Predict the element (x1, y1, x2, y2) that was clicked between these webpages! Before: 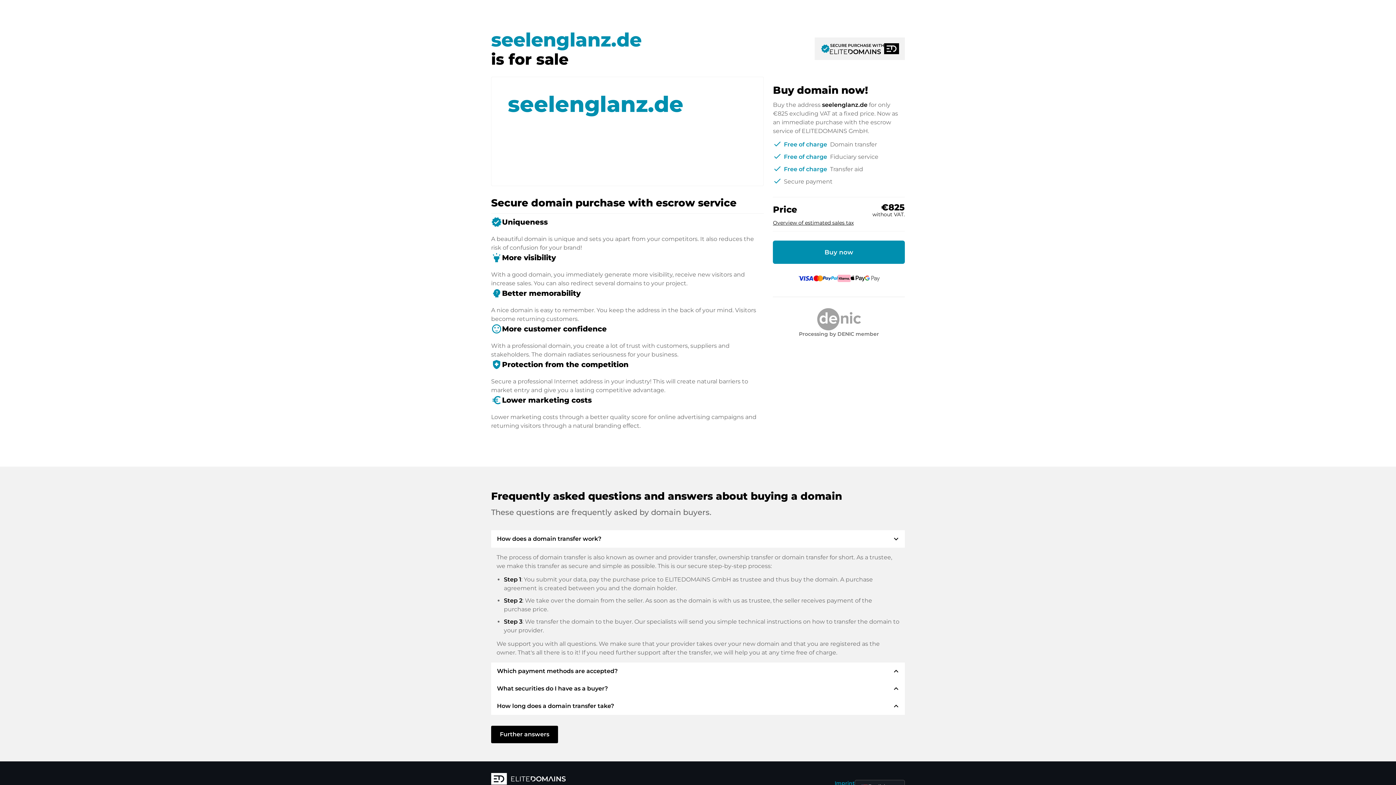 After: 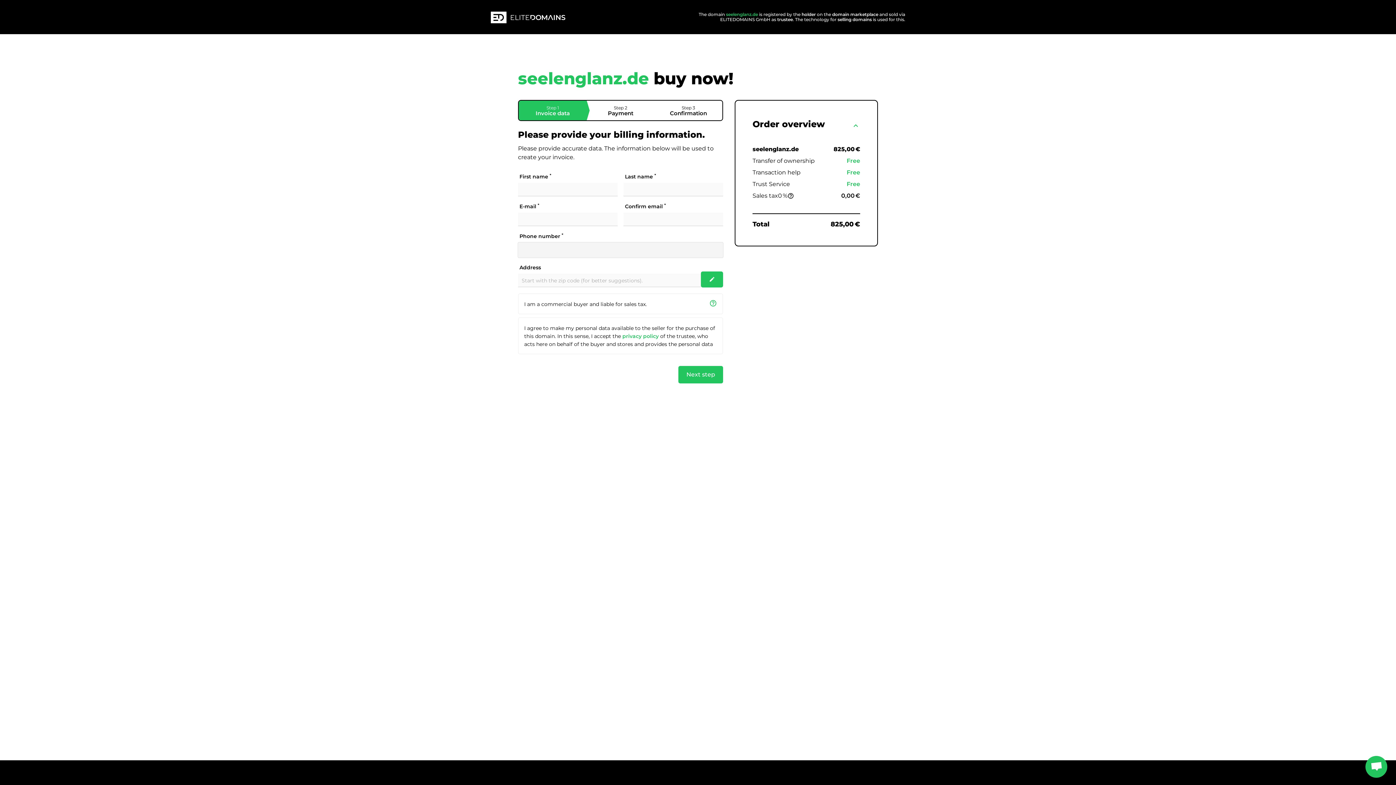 Action: label: Buy now bbox: (773, 240, 905, 264)